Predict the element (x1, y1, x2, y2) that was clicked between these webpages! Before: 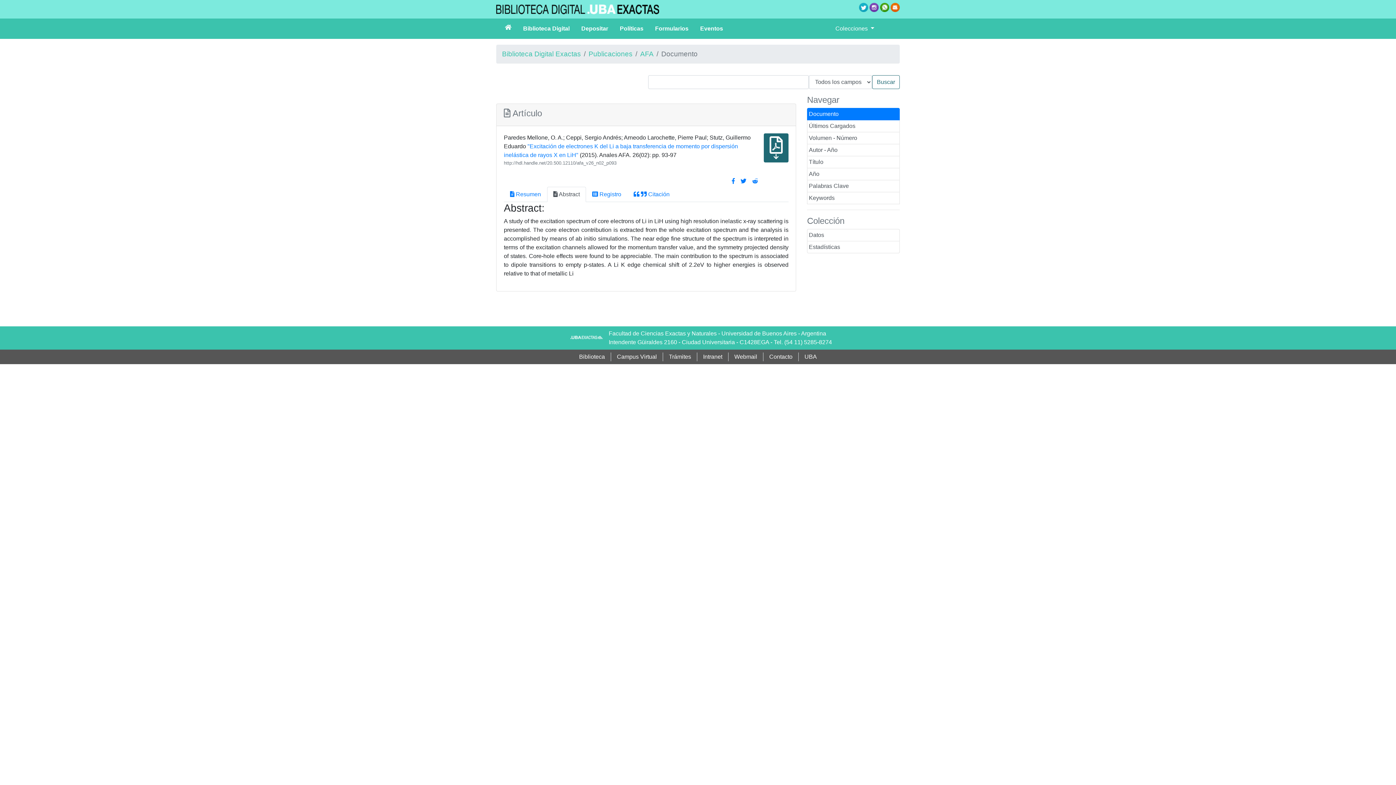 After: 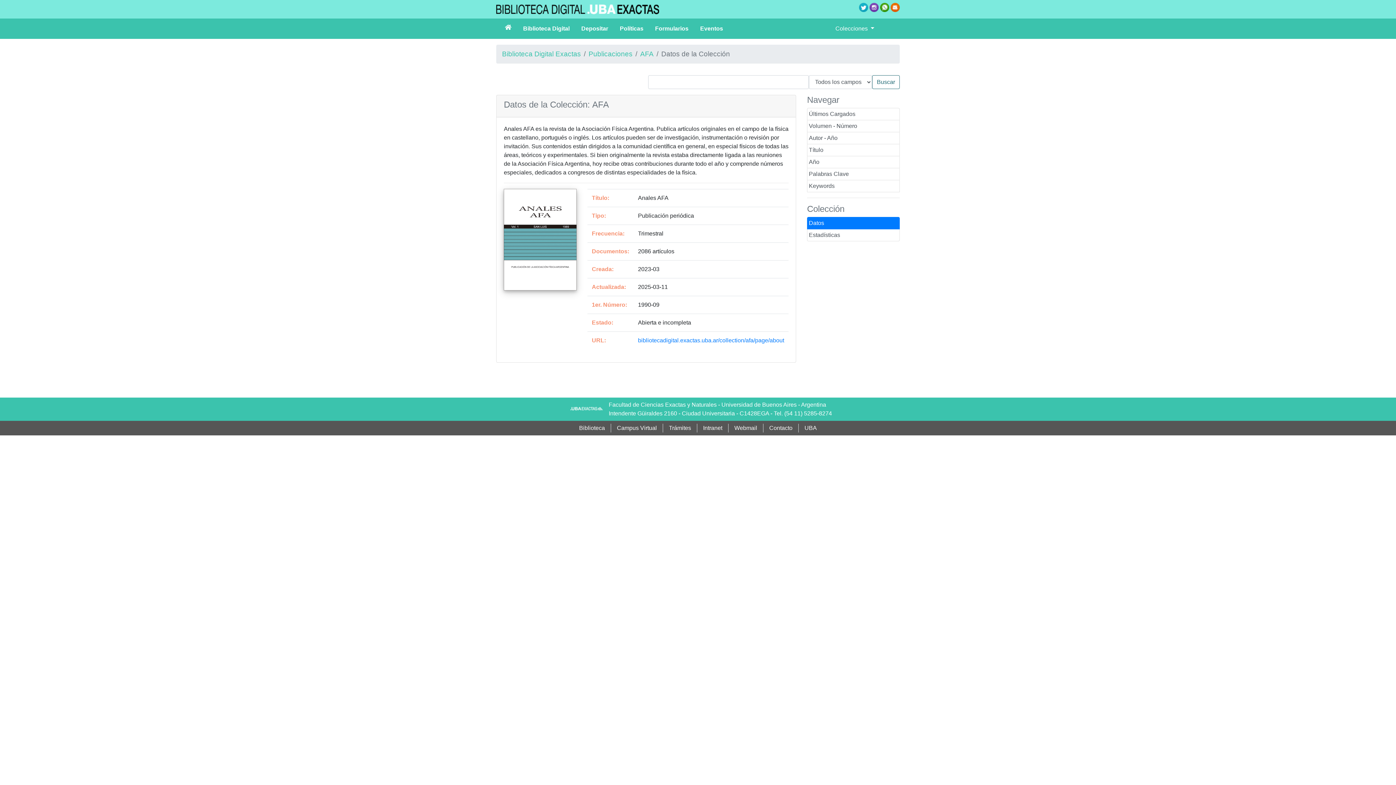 Action: bbox: (640, 50, 653, 57) label: AFA